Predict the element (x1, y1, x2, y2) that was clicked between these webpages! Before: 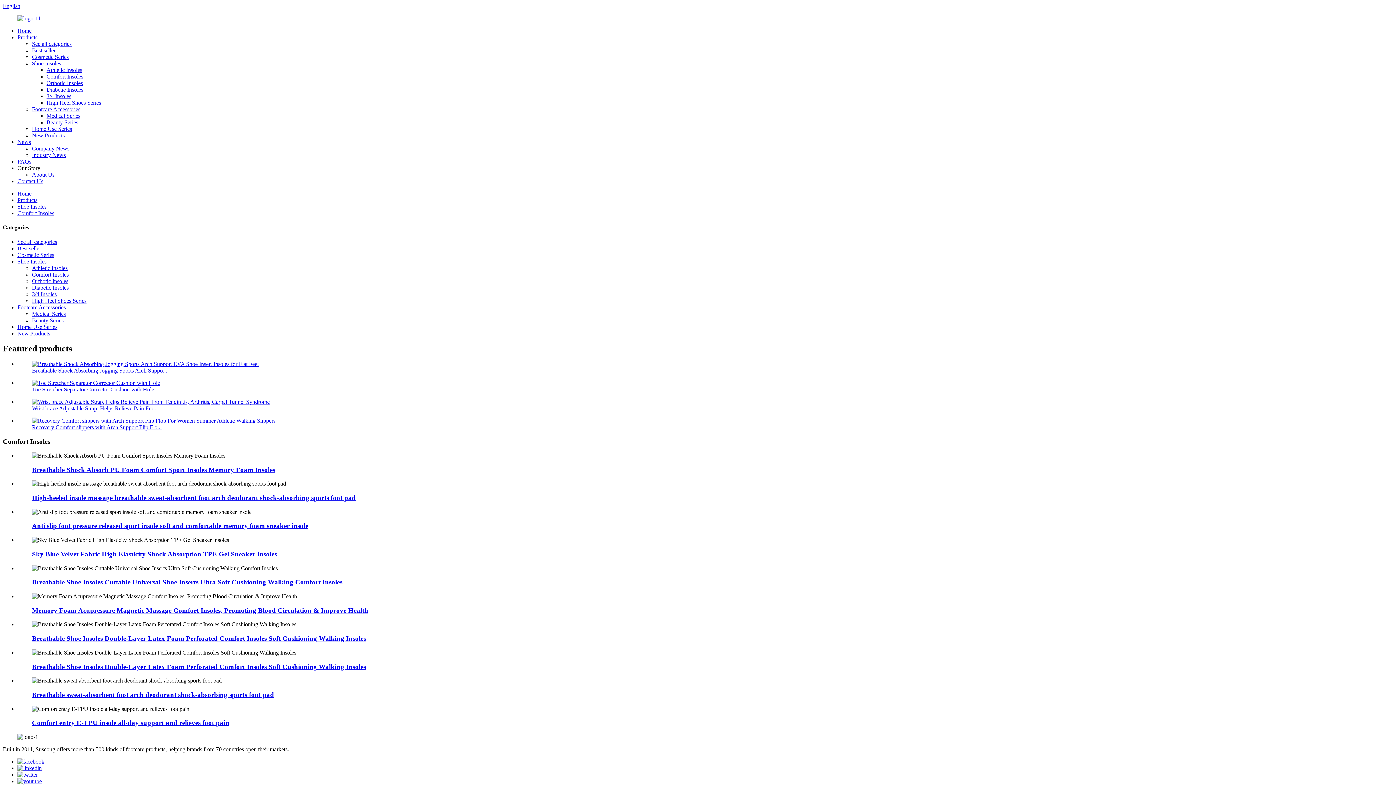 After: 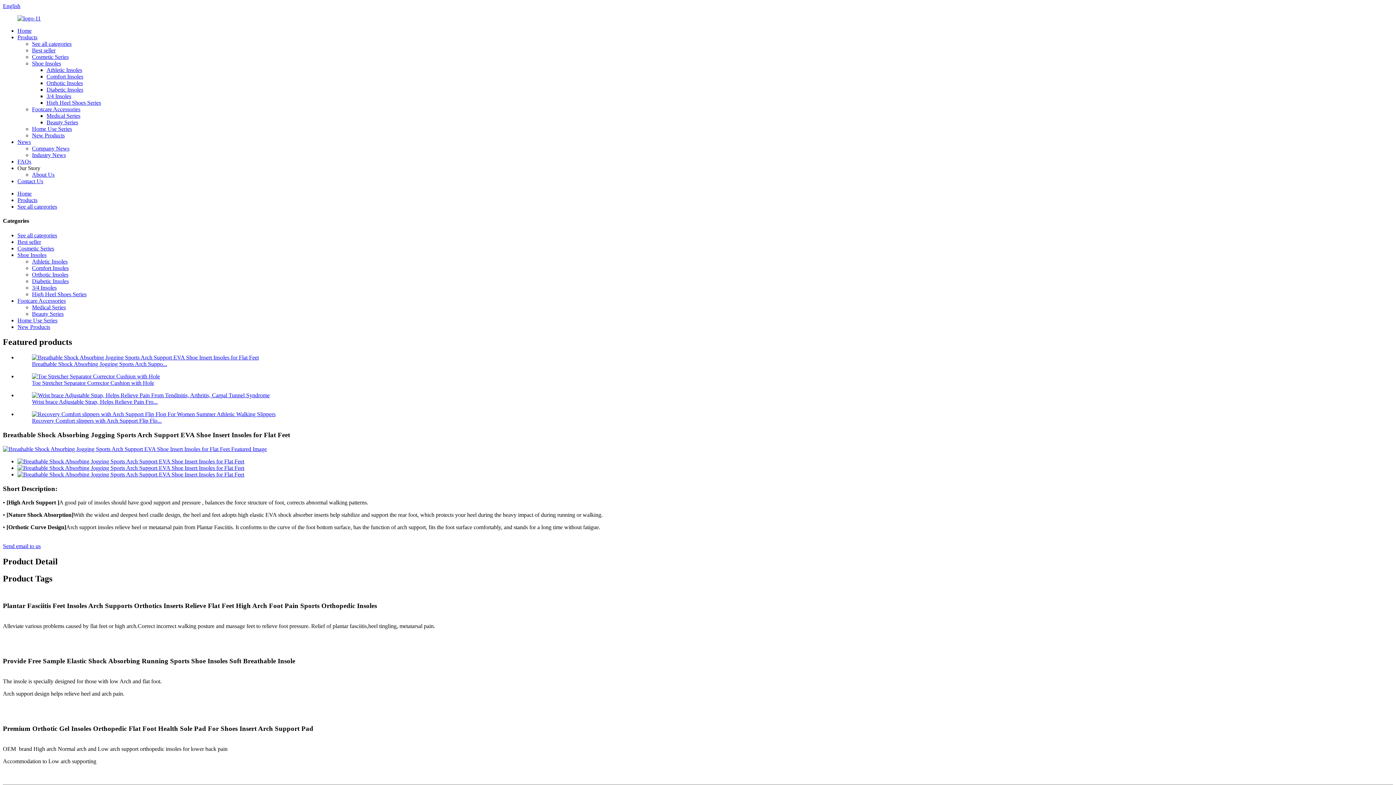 Action: label: Breathable Shock Absorbing Jogging Sports Arch Suppo... bbox: (32, 367, 167, 373)